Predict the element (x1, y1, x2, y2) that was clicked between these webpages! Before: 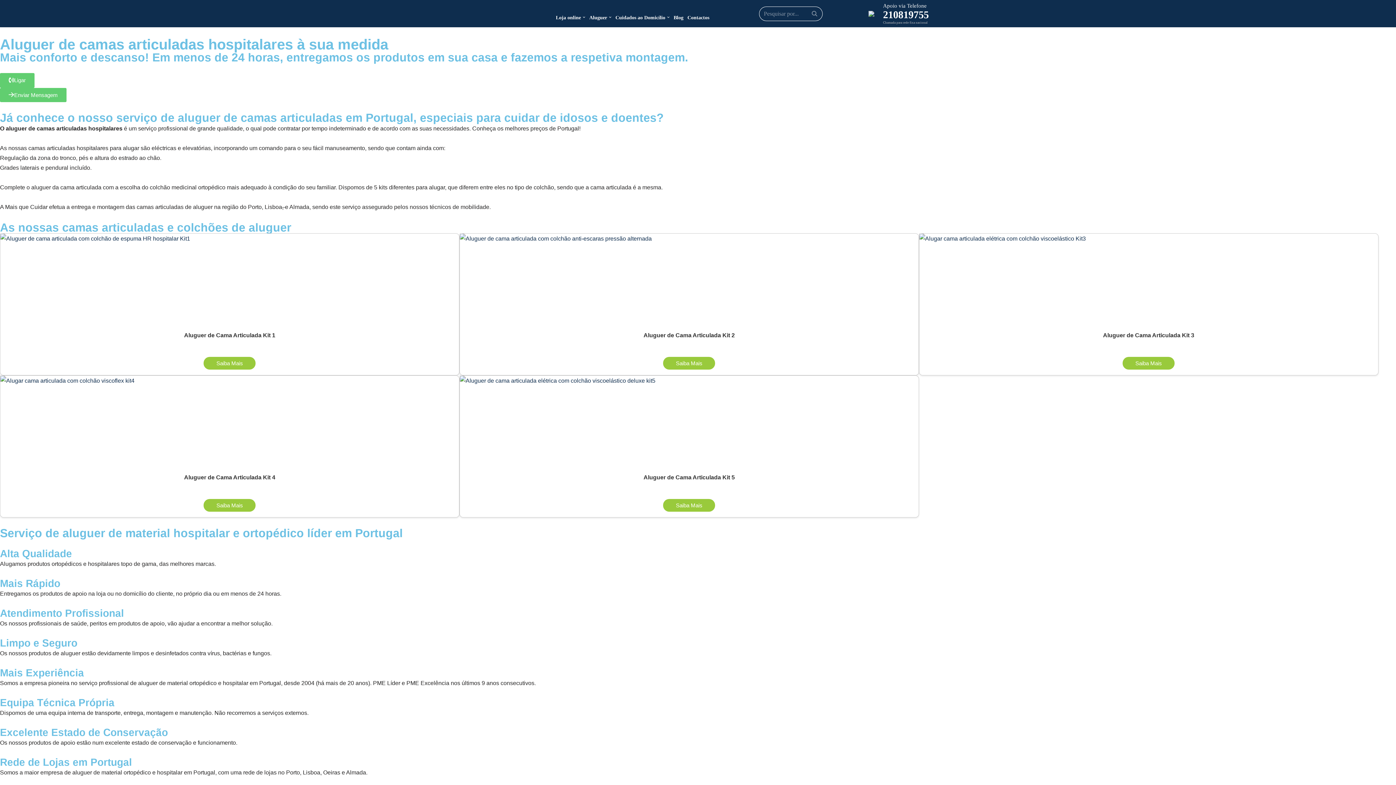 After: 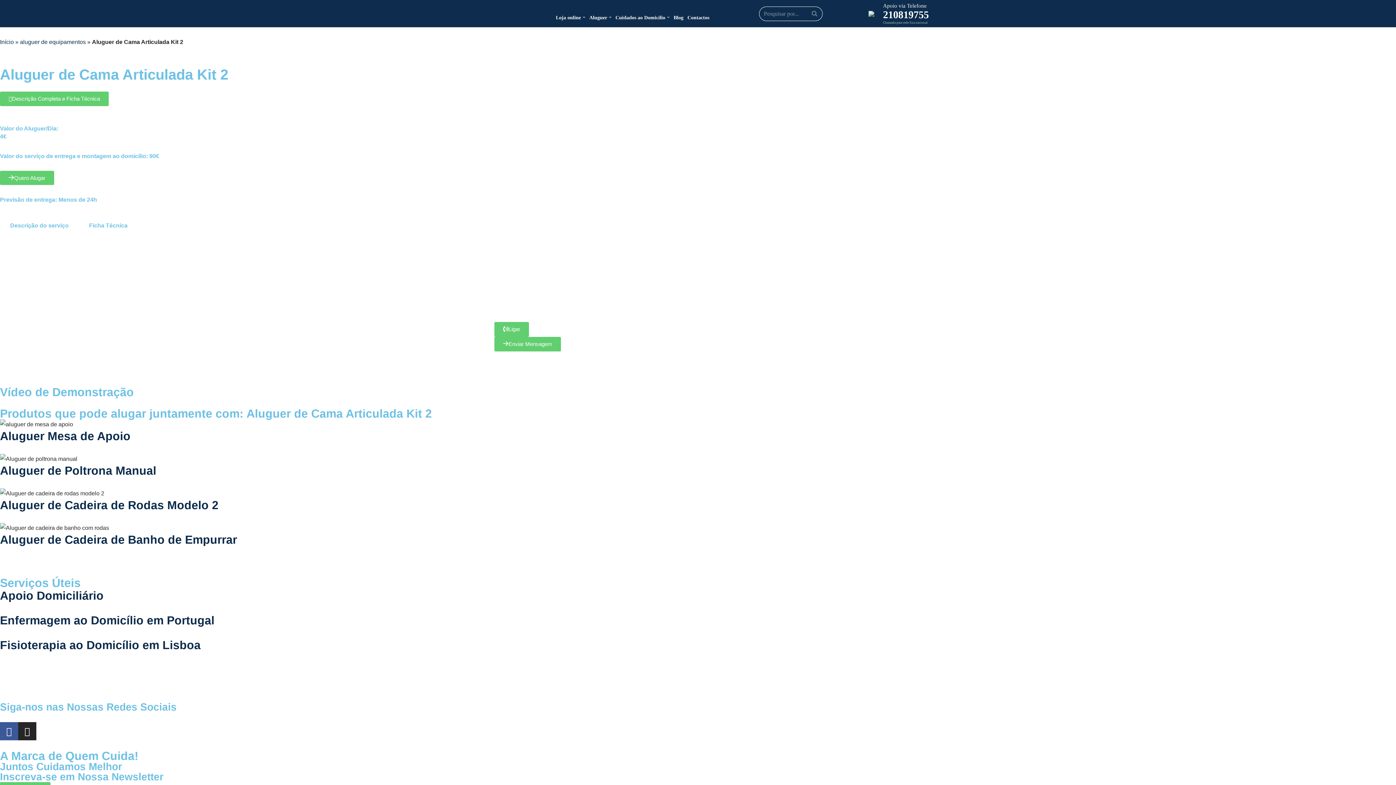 Action: bbox: (459, 328, 918, 342) label: Aluguer de Cama Articulada Kit 2